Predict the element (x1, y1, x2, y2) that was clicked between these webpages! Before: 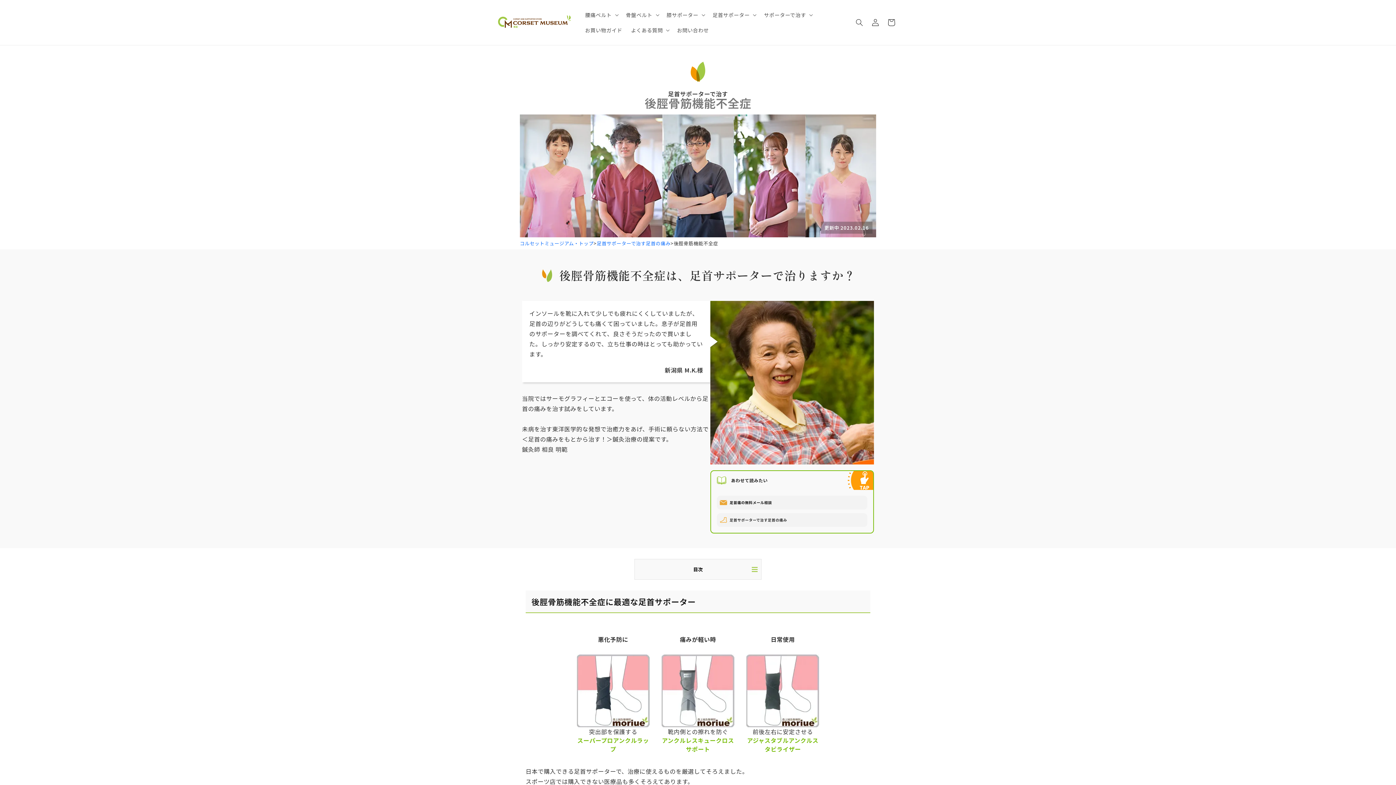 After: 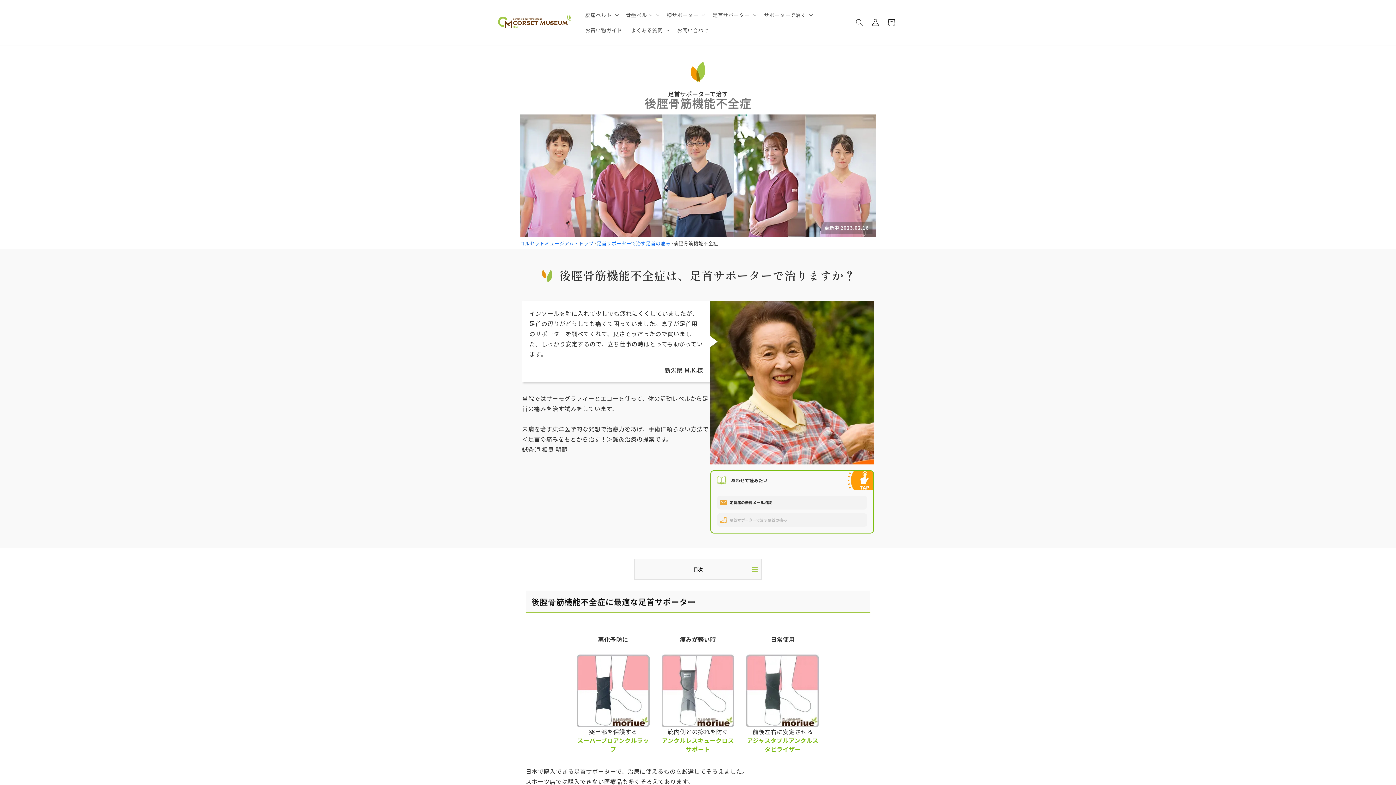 Action: label: 足首サポーターで治す足首の痛み bbox: (729, 517, 787, 522)